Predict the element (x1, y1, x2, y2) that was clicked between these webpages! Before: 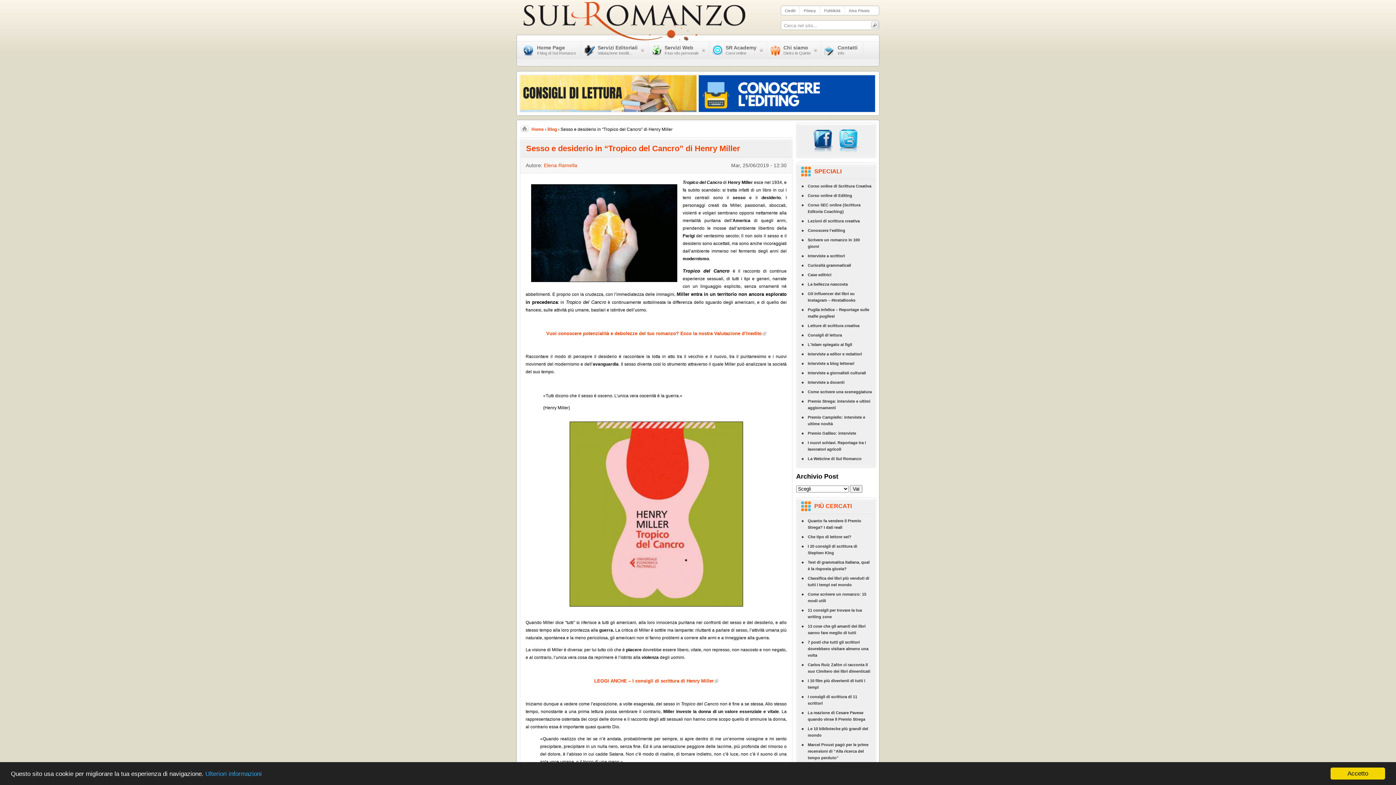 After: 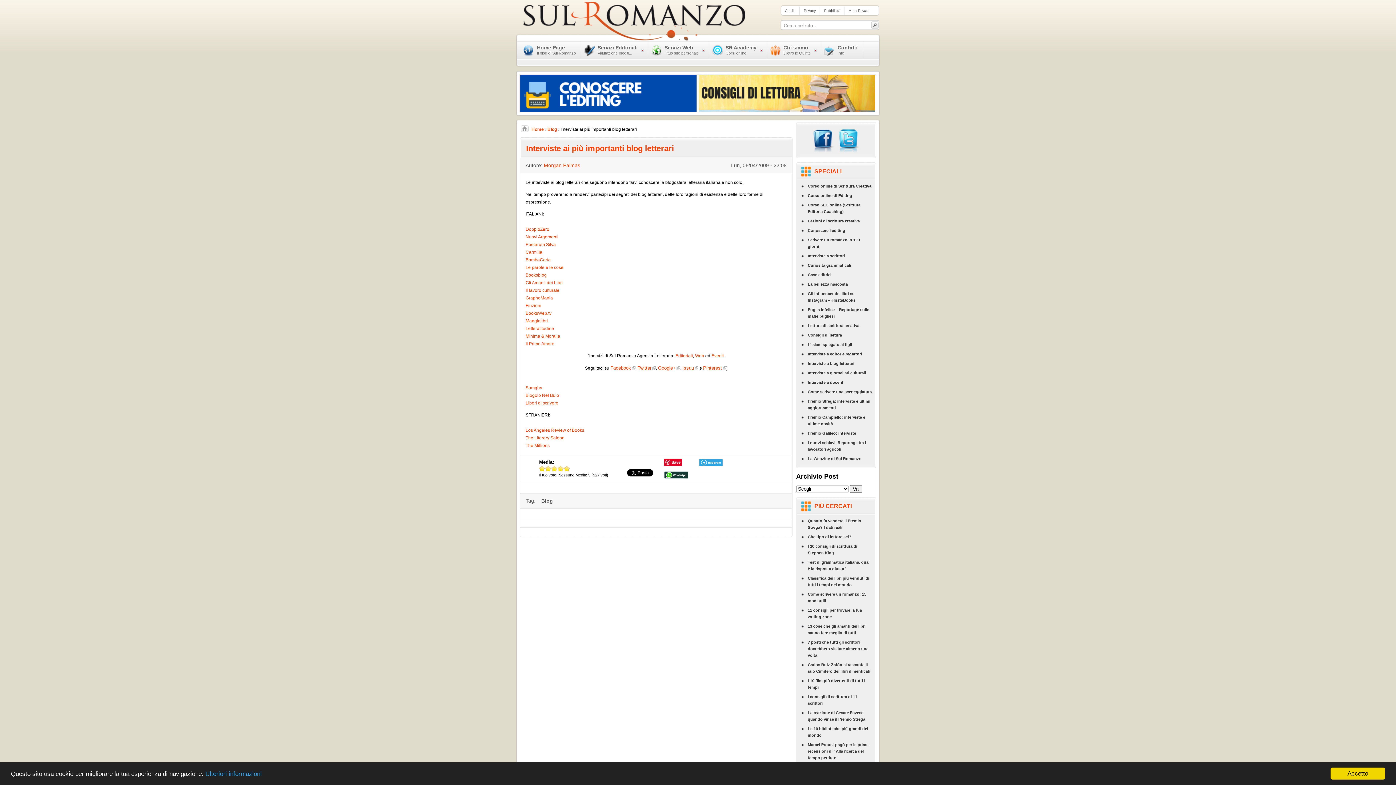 Action: bbox: (797, 358, 875, 368) label: Interviste a blog letterari